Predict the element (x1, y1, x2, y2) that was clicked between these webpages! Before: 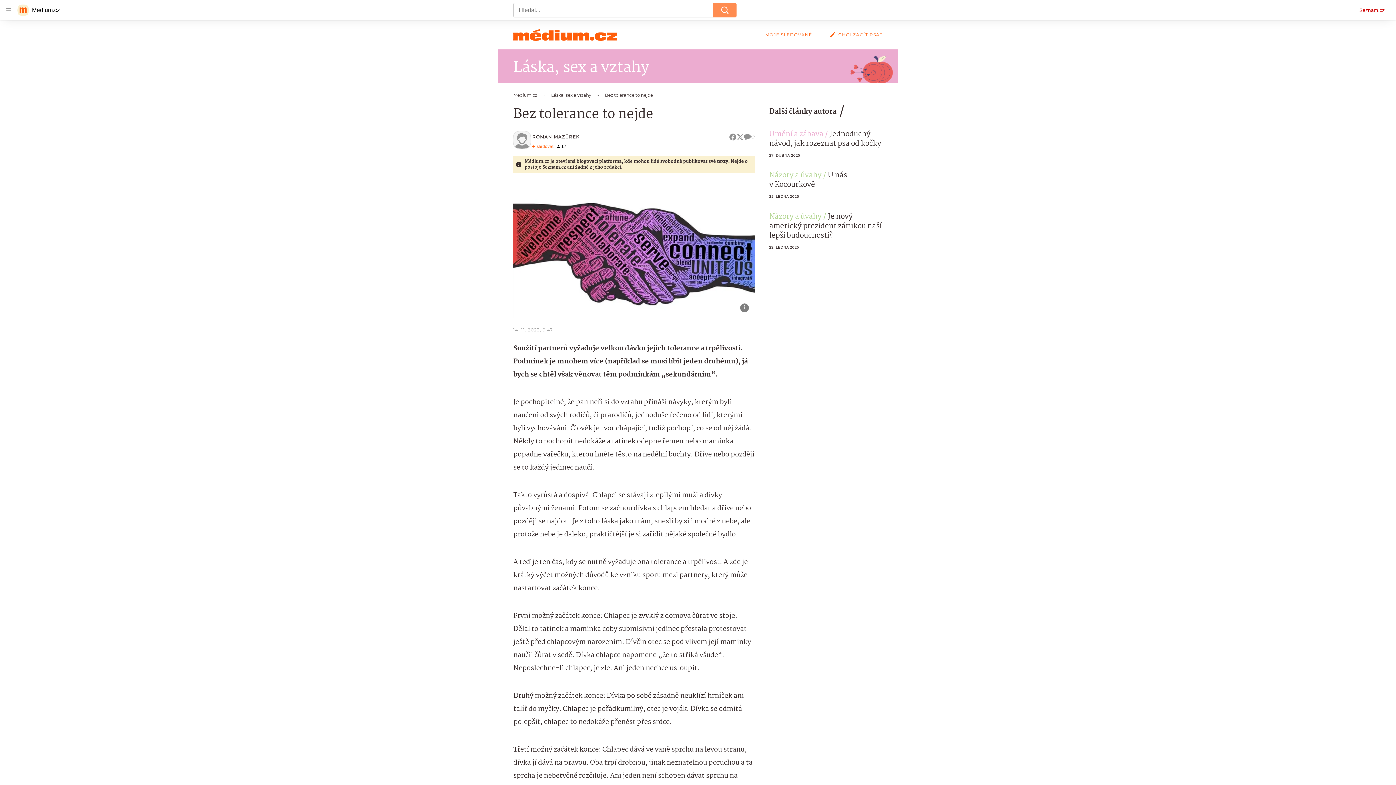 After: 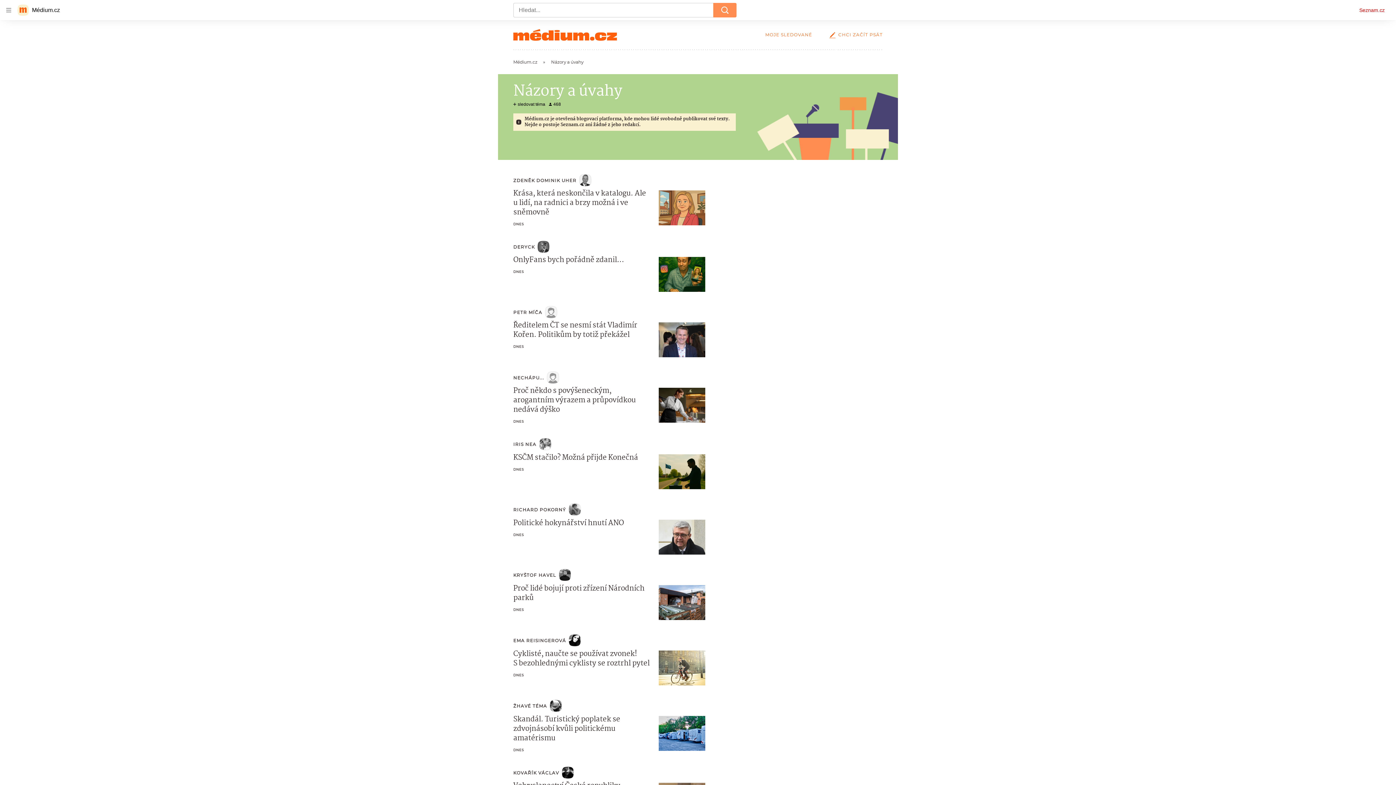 Action: label: Názory a úvahy bbox: (769, 211, 828, 222)